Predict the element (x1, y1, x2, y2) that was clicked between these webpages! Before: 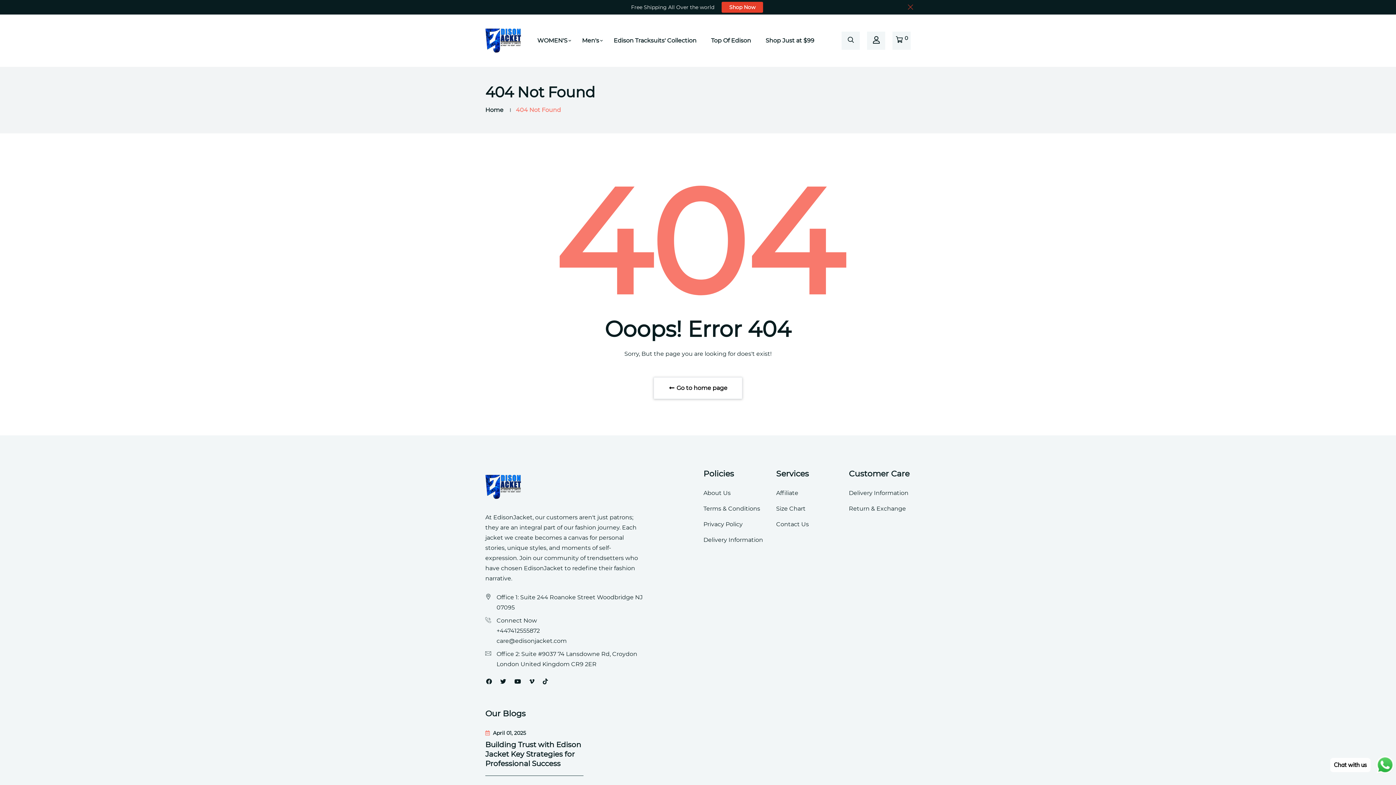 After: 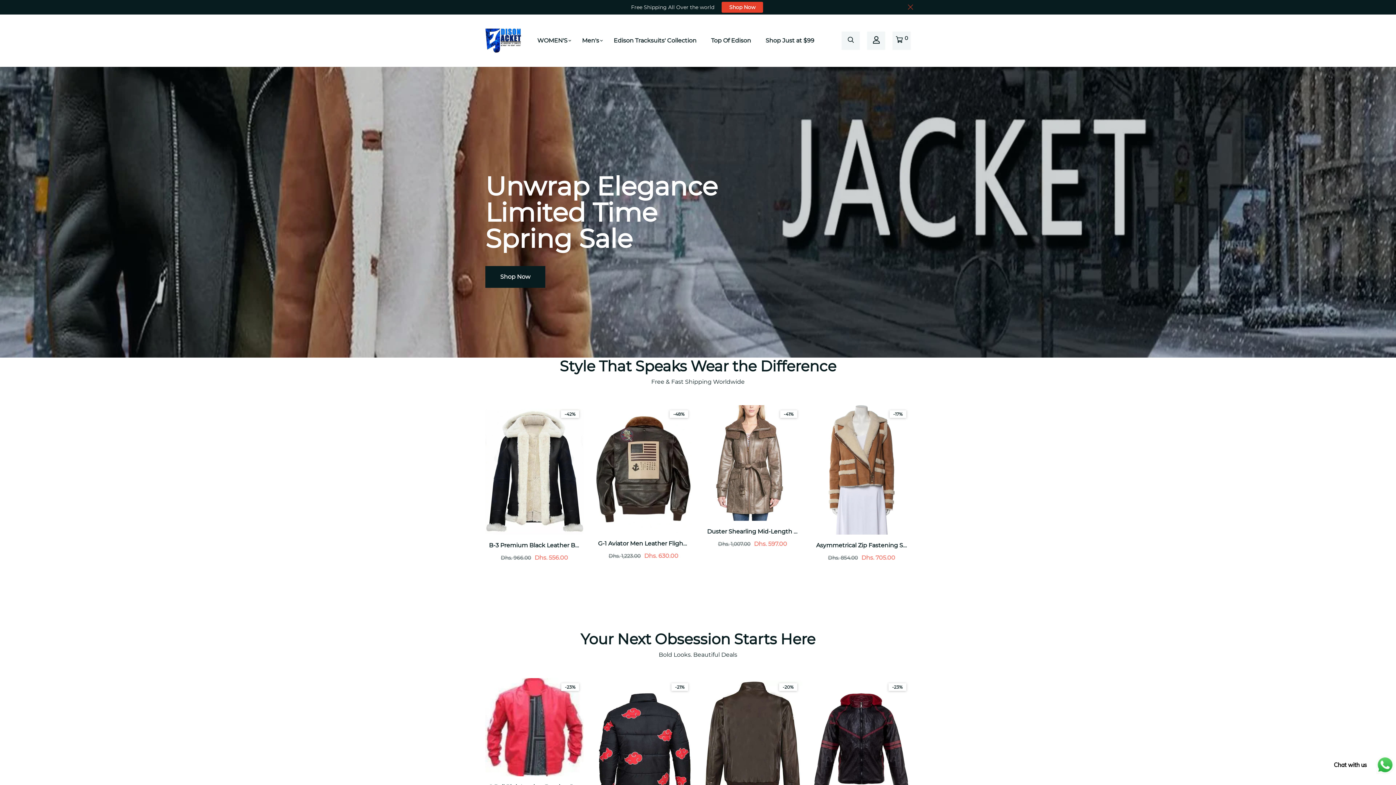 Action: label: Home bbox: (485, 106, 503, 113)